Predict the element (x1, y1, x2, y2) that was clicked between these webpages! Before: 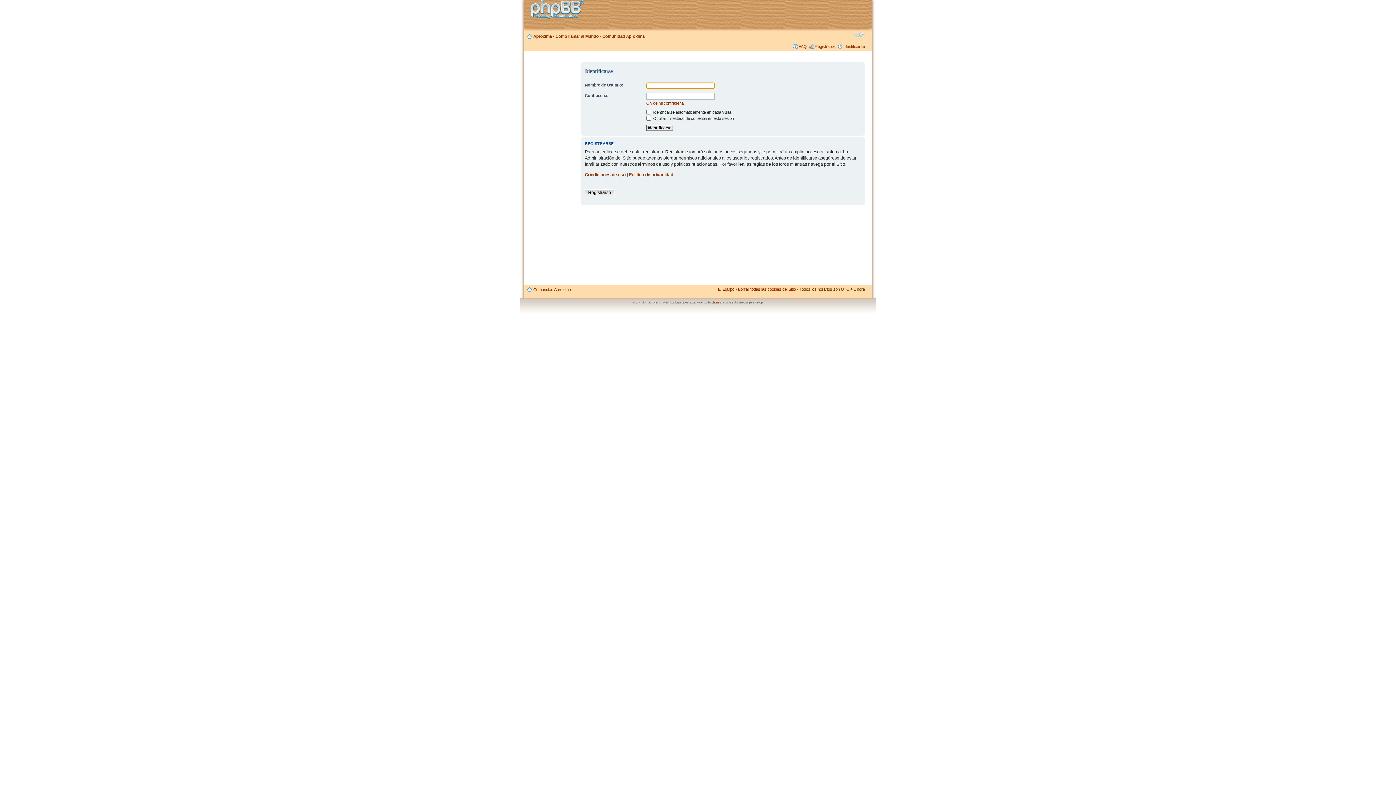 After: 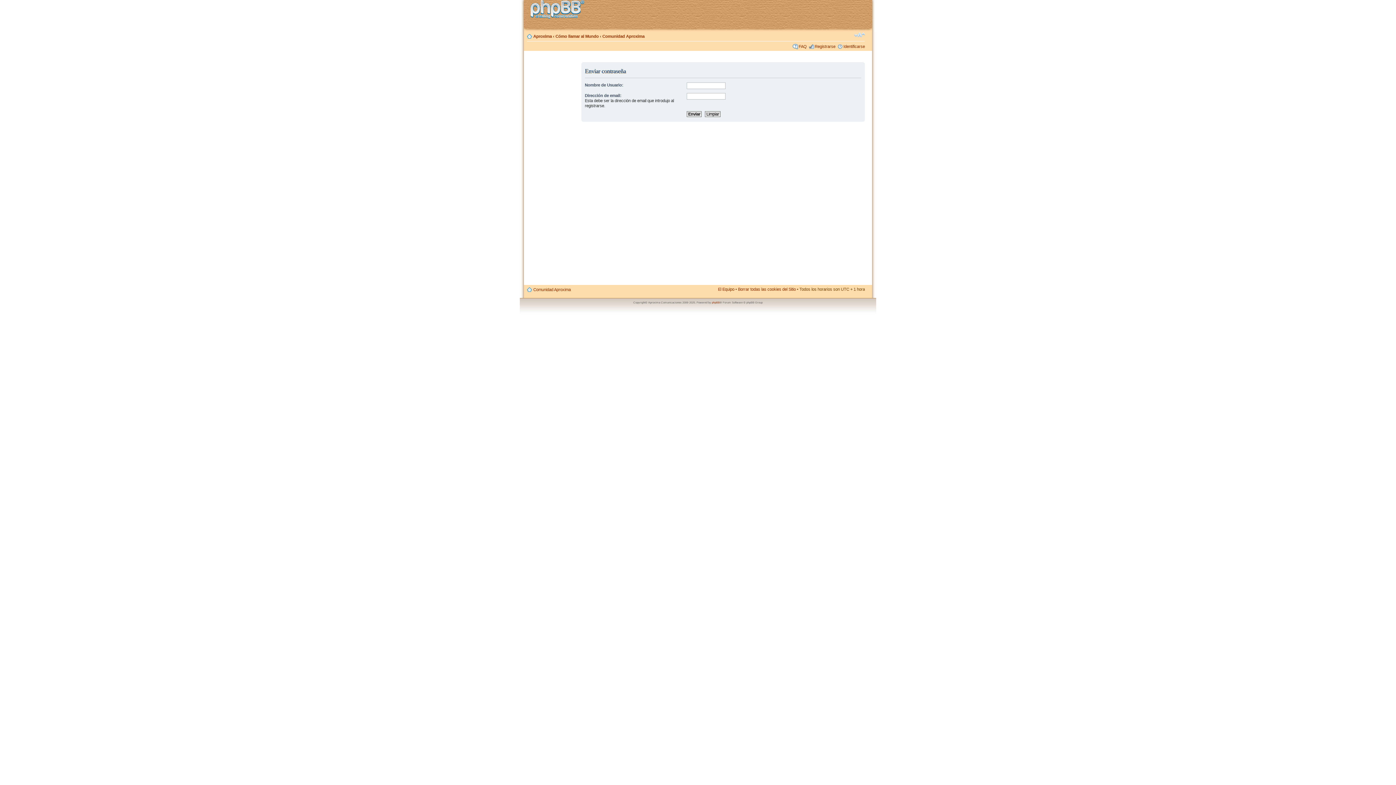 Action: label: Olvidé mi contraseña bbox: (646, 101, 683, 105)